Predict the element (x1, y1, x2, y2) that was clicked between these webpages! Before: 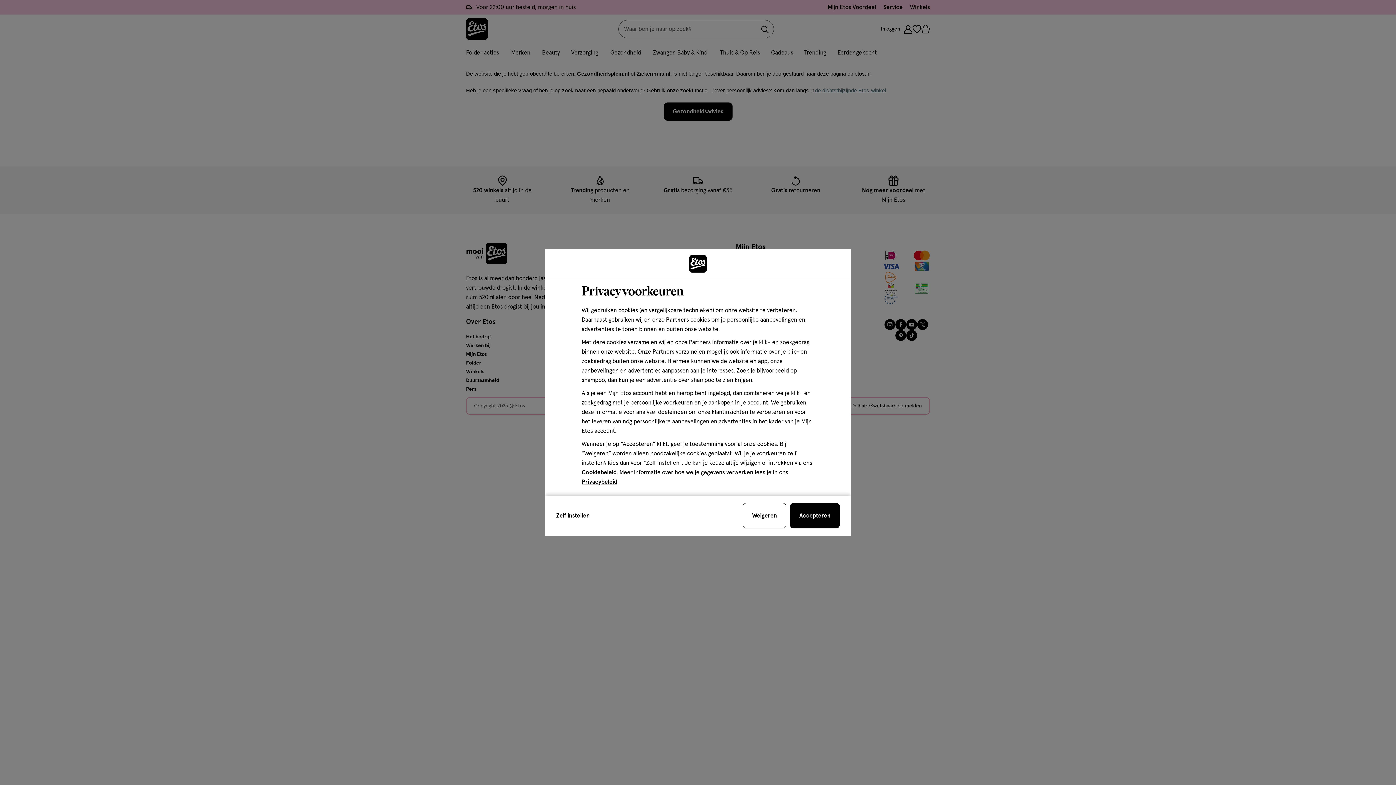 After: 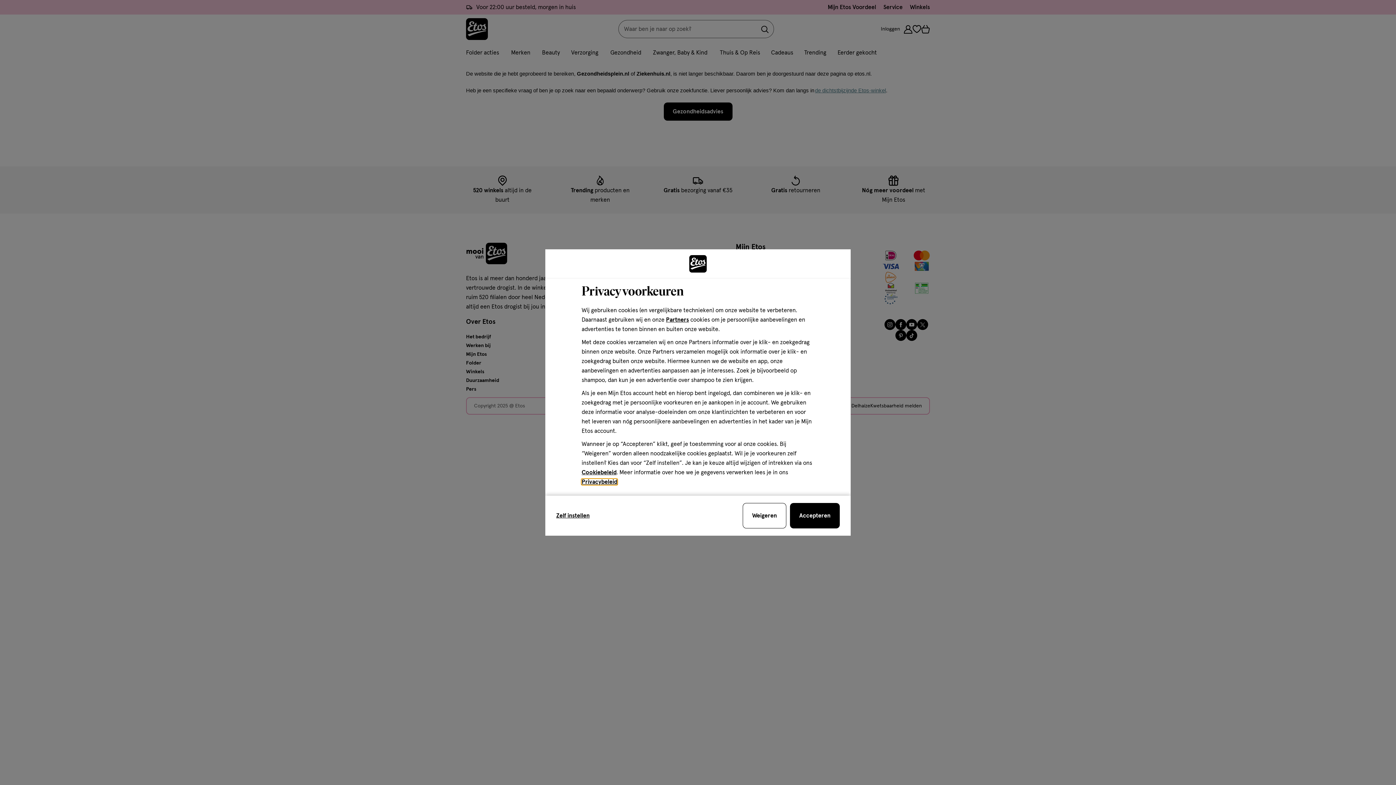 Action: bbox: (581, 479, 617, 485) label: Privacybeleid